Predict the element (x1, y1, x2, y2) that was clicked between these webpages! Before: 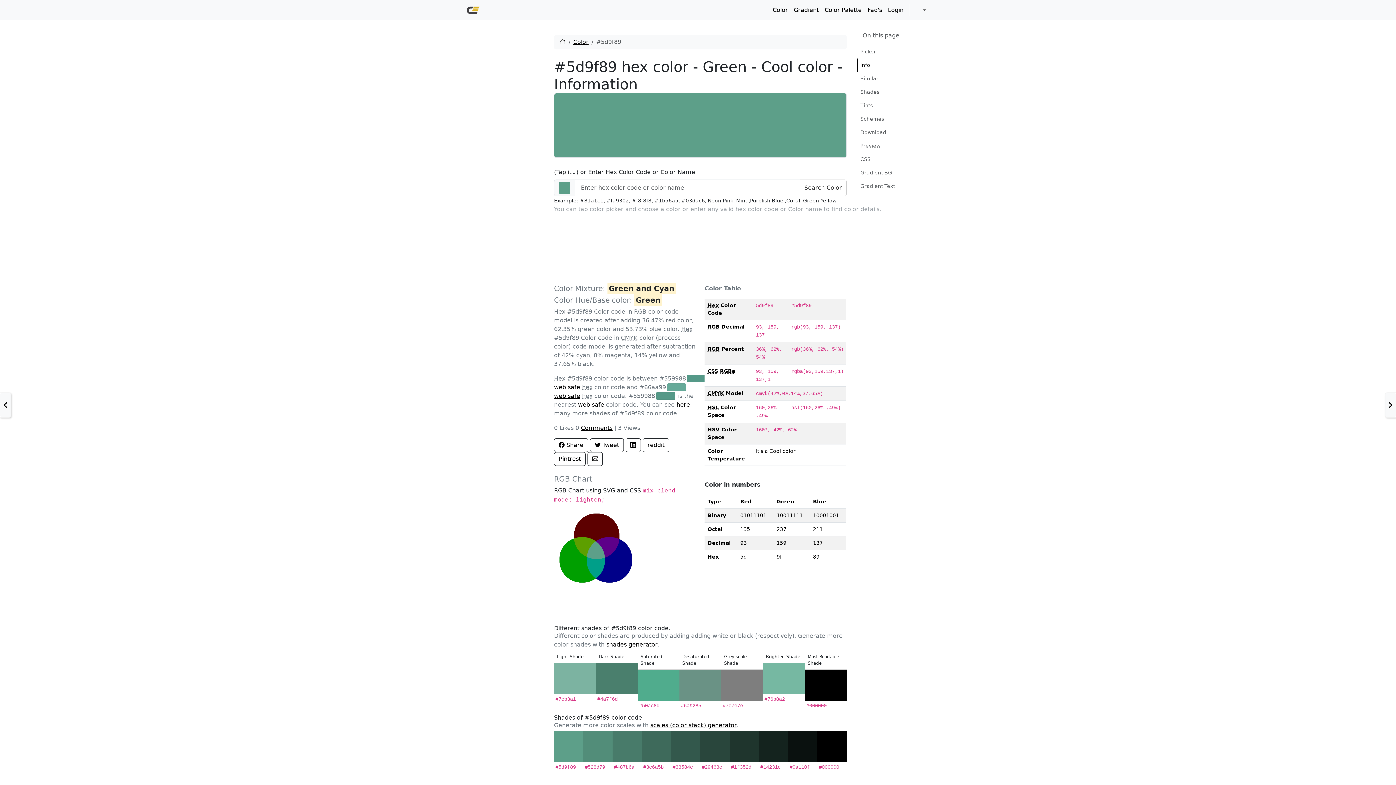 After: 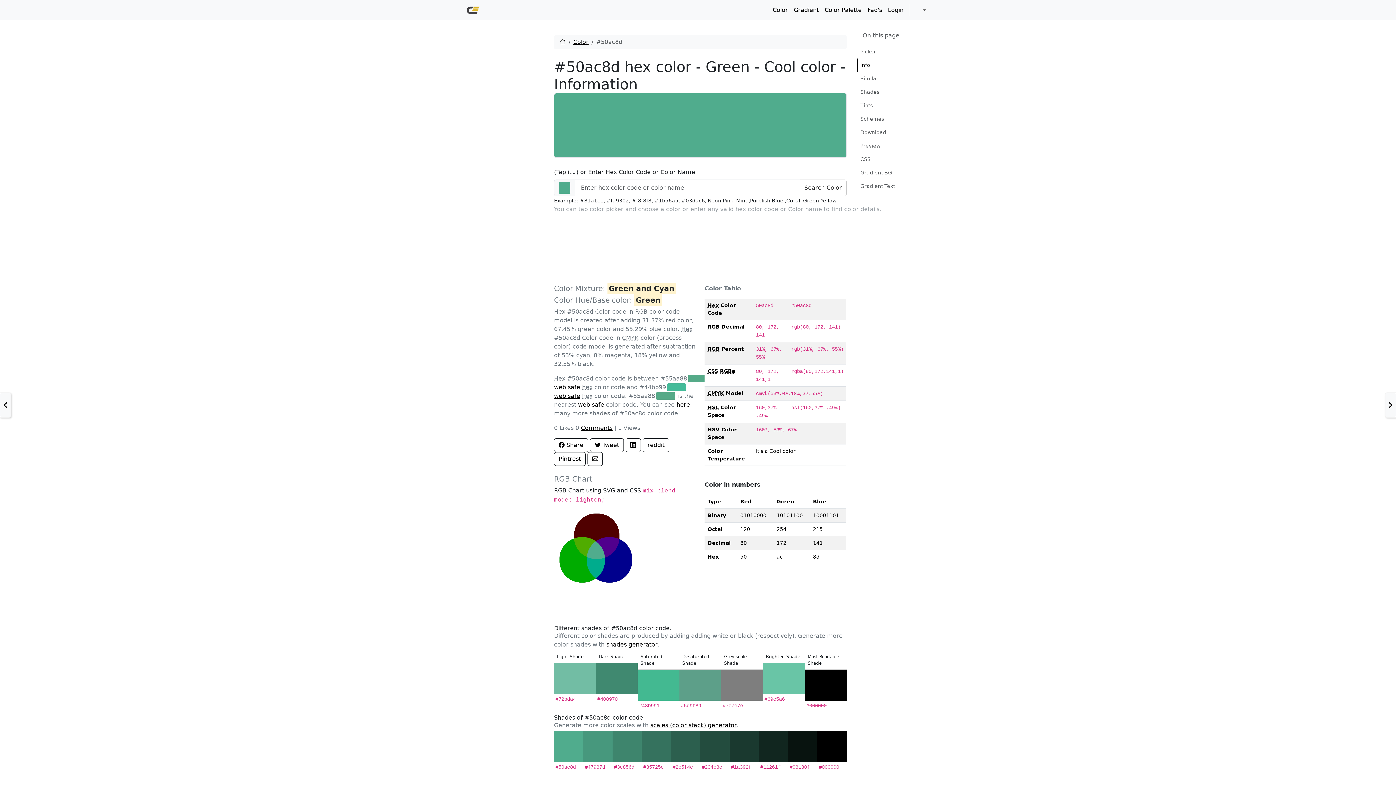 Action: bbox: (637, 670, 679, 701)